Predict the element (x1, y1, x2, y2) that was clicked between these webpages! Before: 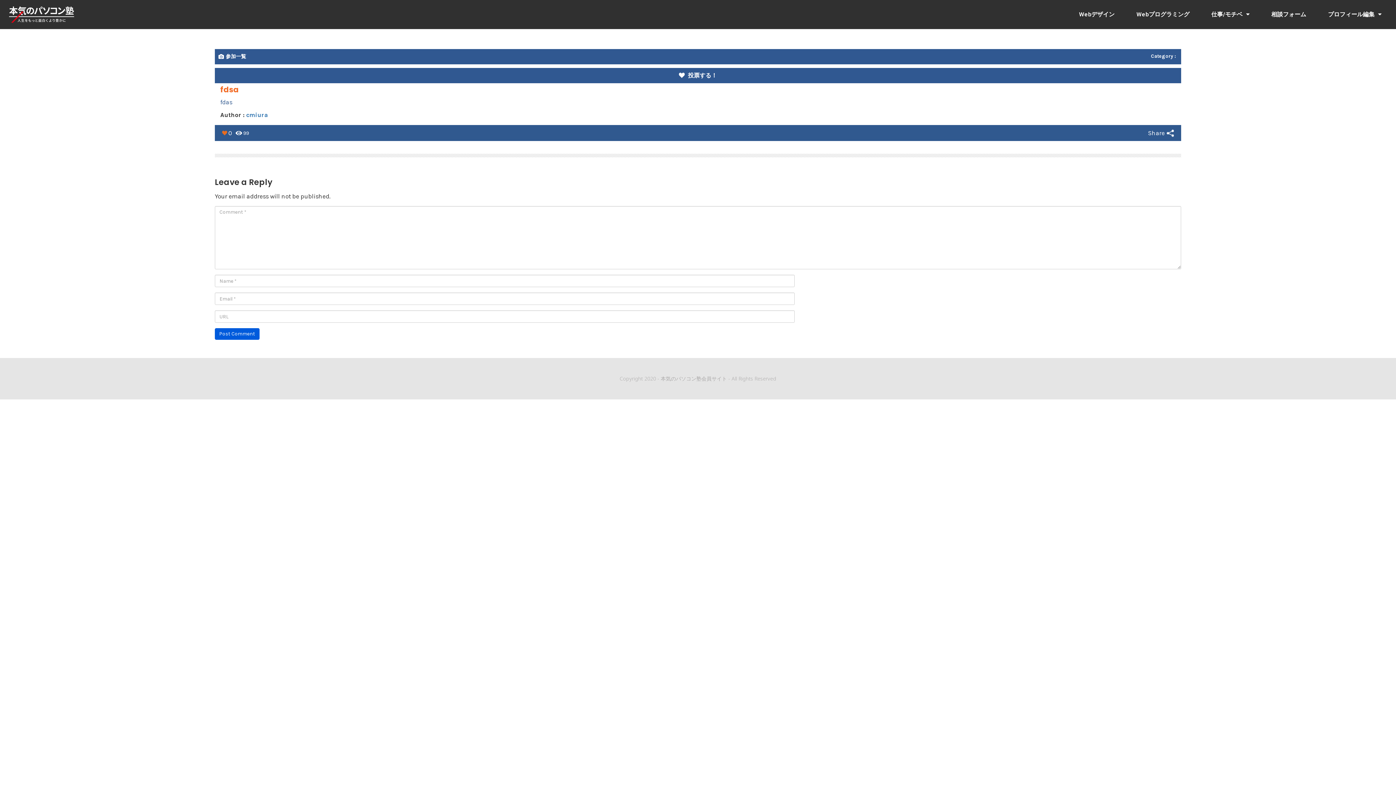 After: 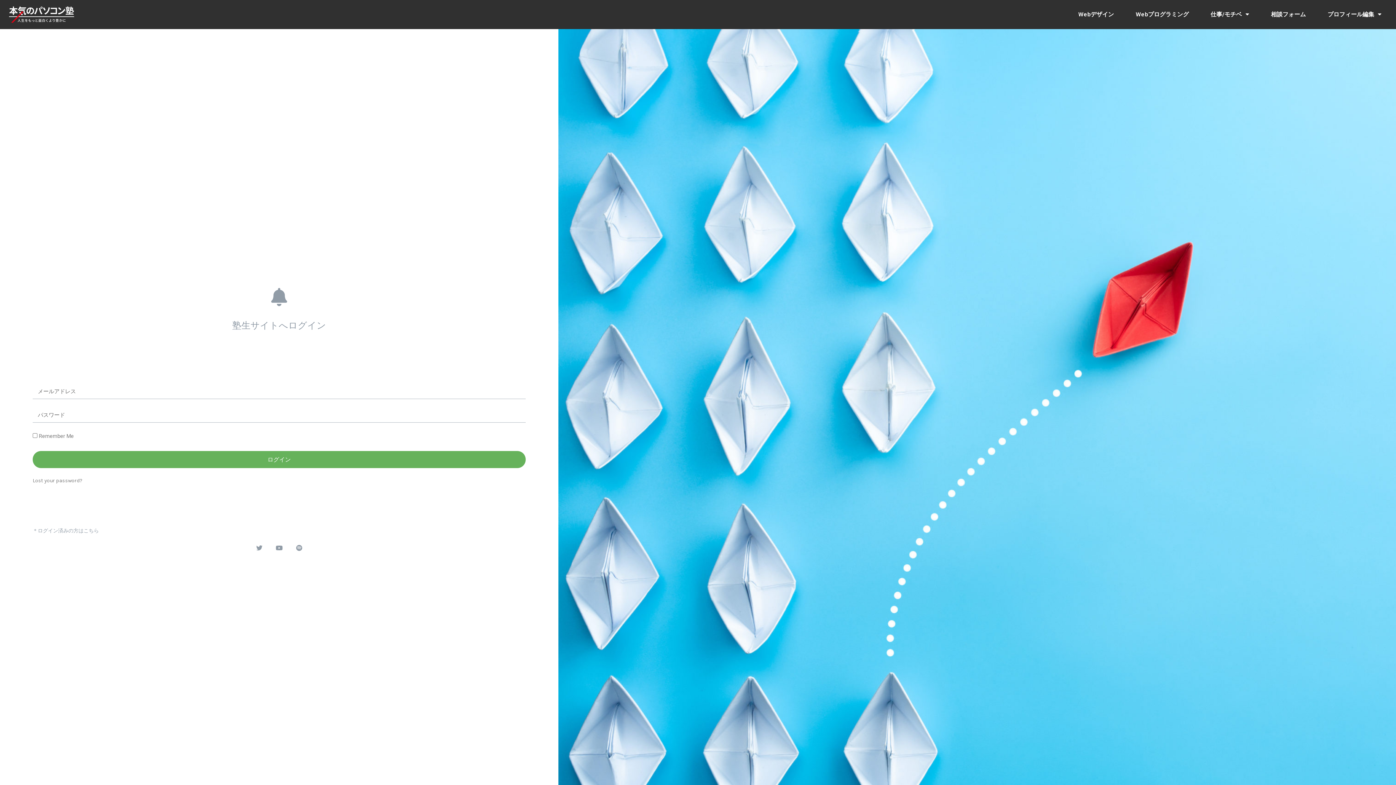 Action: label: Webデザイン bbox: (1071, 6, 1122, 22)